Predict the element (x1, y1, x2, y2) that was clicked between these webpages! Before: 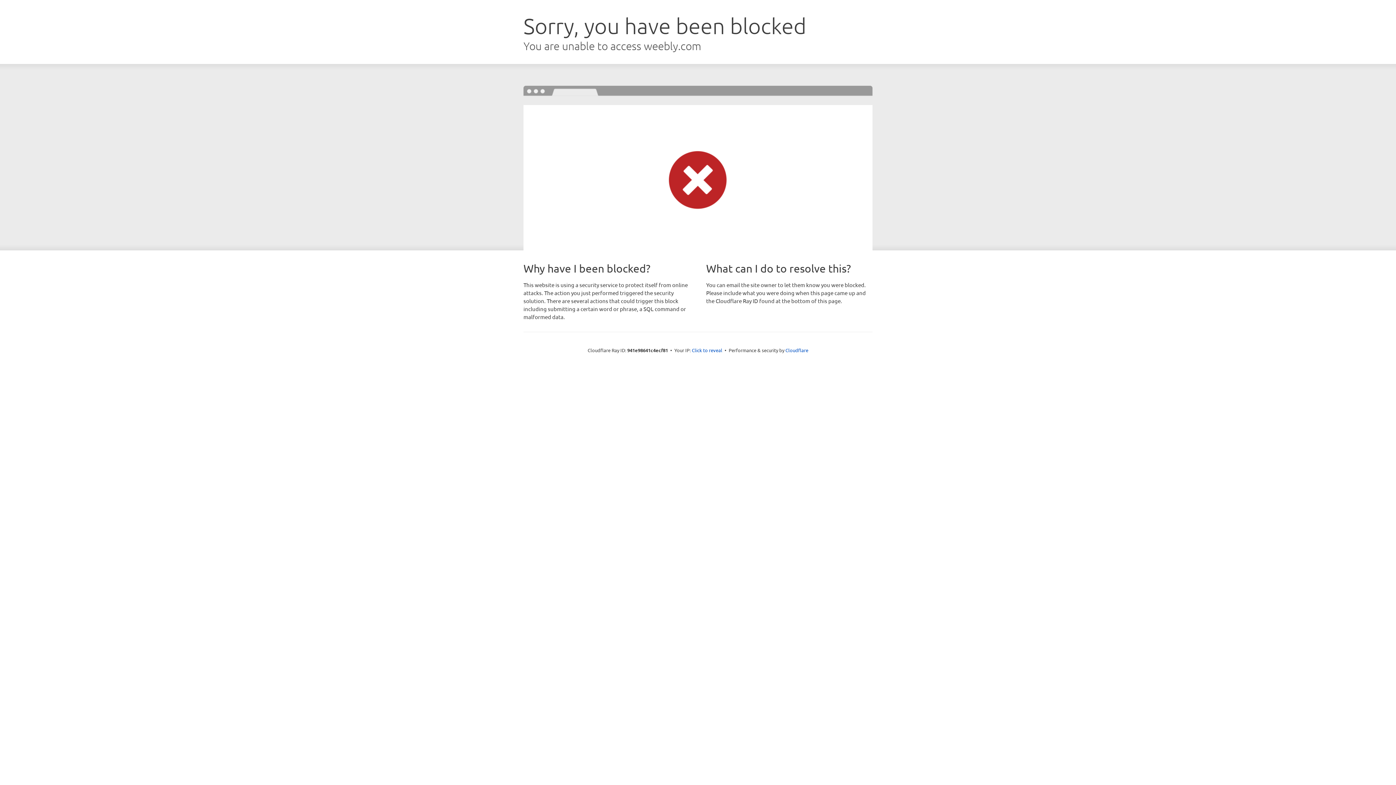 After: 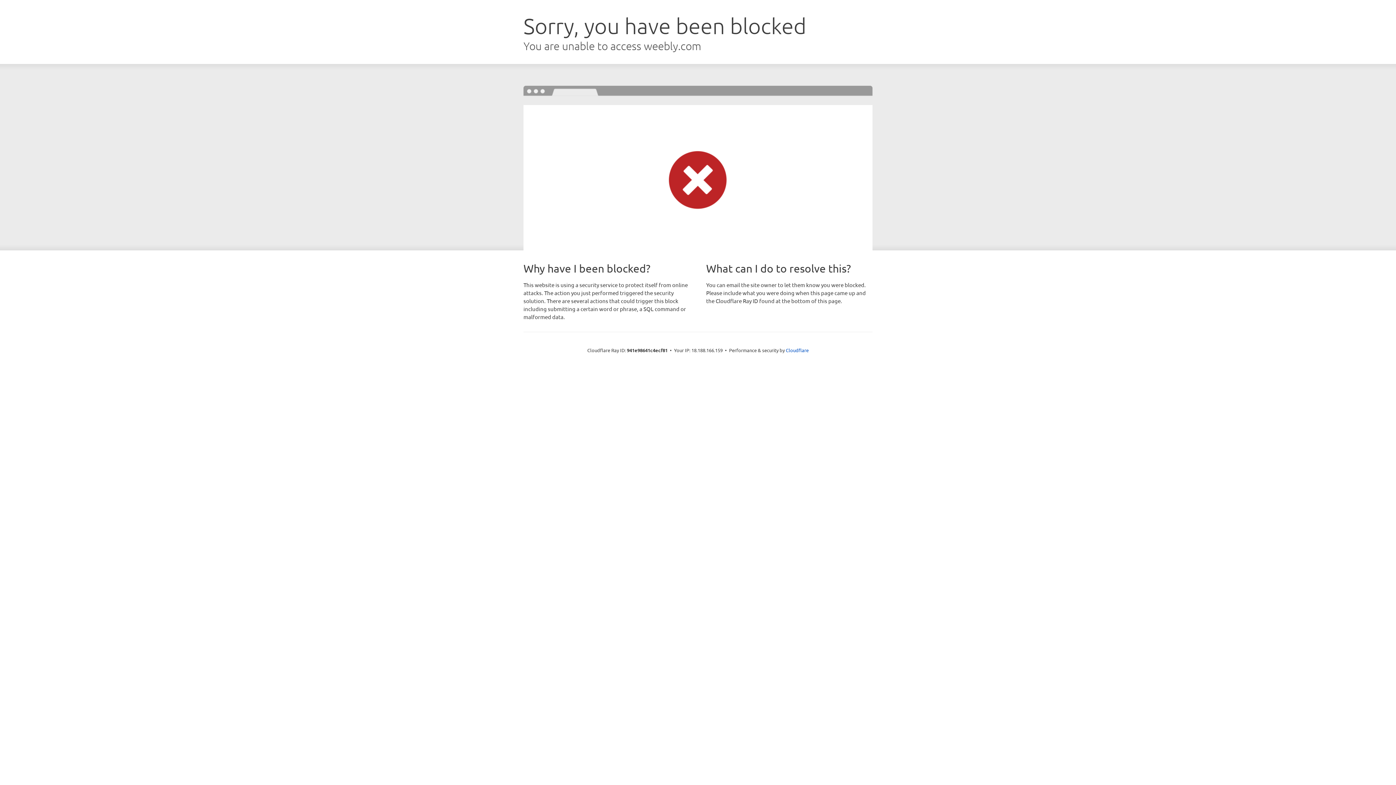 Action: bbox: (692, 346, 722, 353) label: Click to reveal